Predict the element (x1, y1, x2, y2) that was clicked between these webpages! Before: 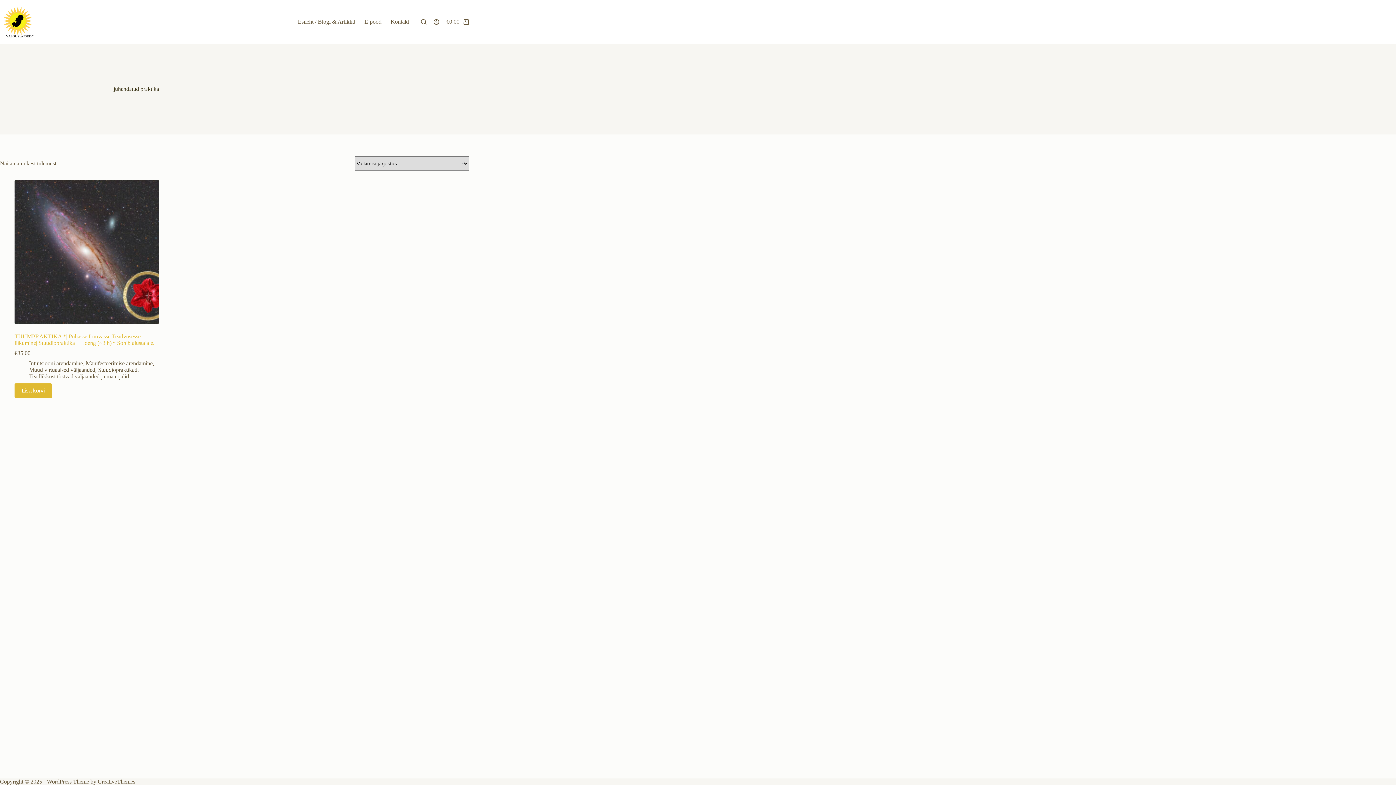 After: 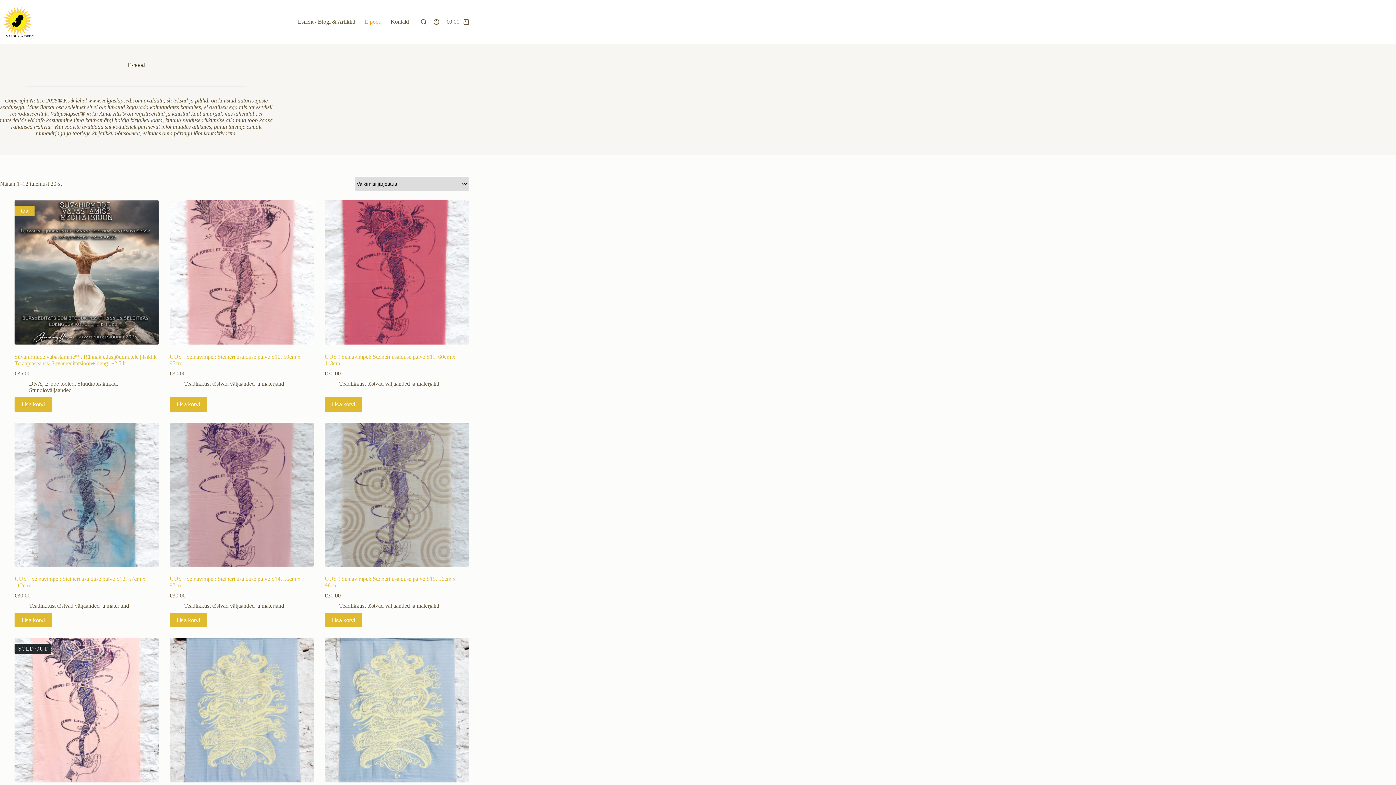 Action: label: E-pood bbox: (359, 0, 386, 43)